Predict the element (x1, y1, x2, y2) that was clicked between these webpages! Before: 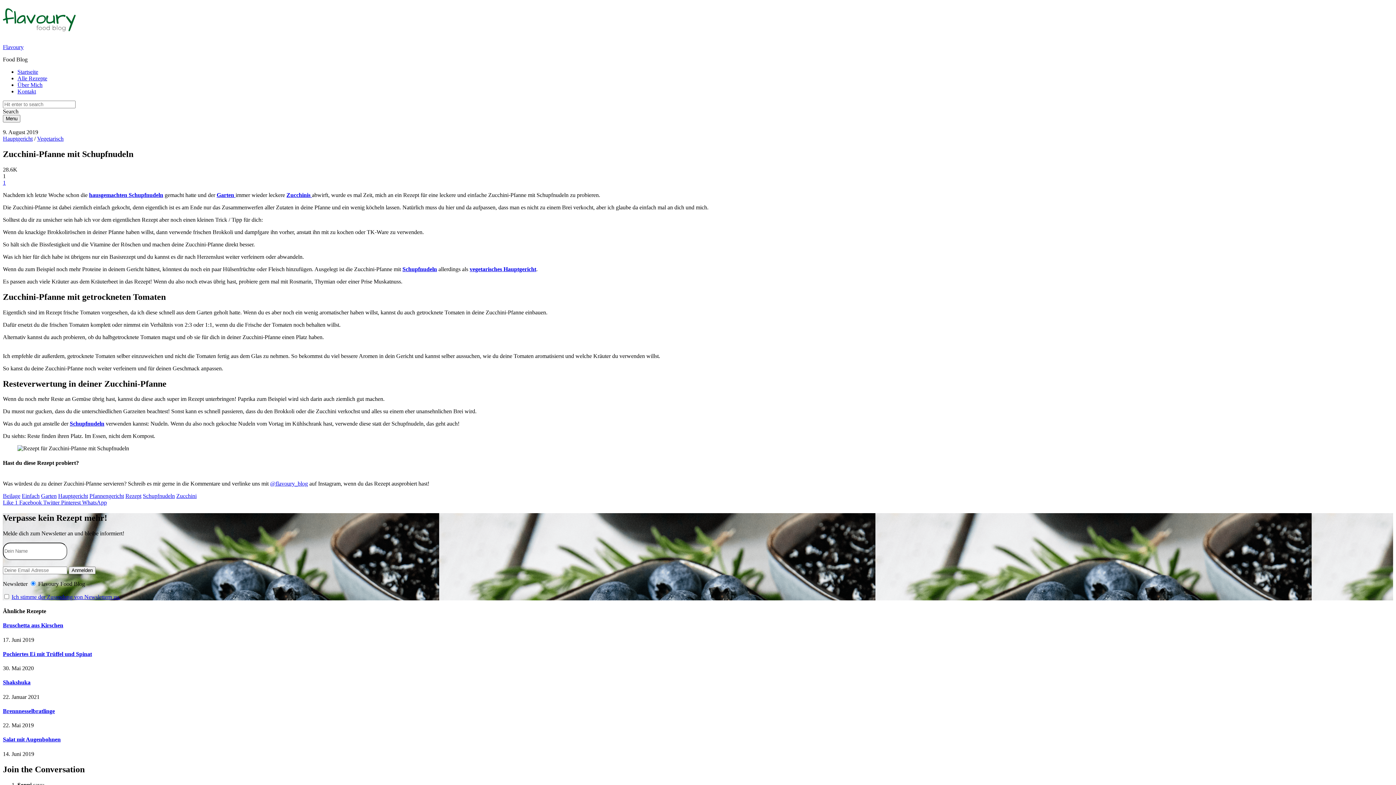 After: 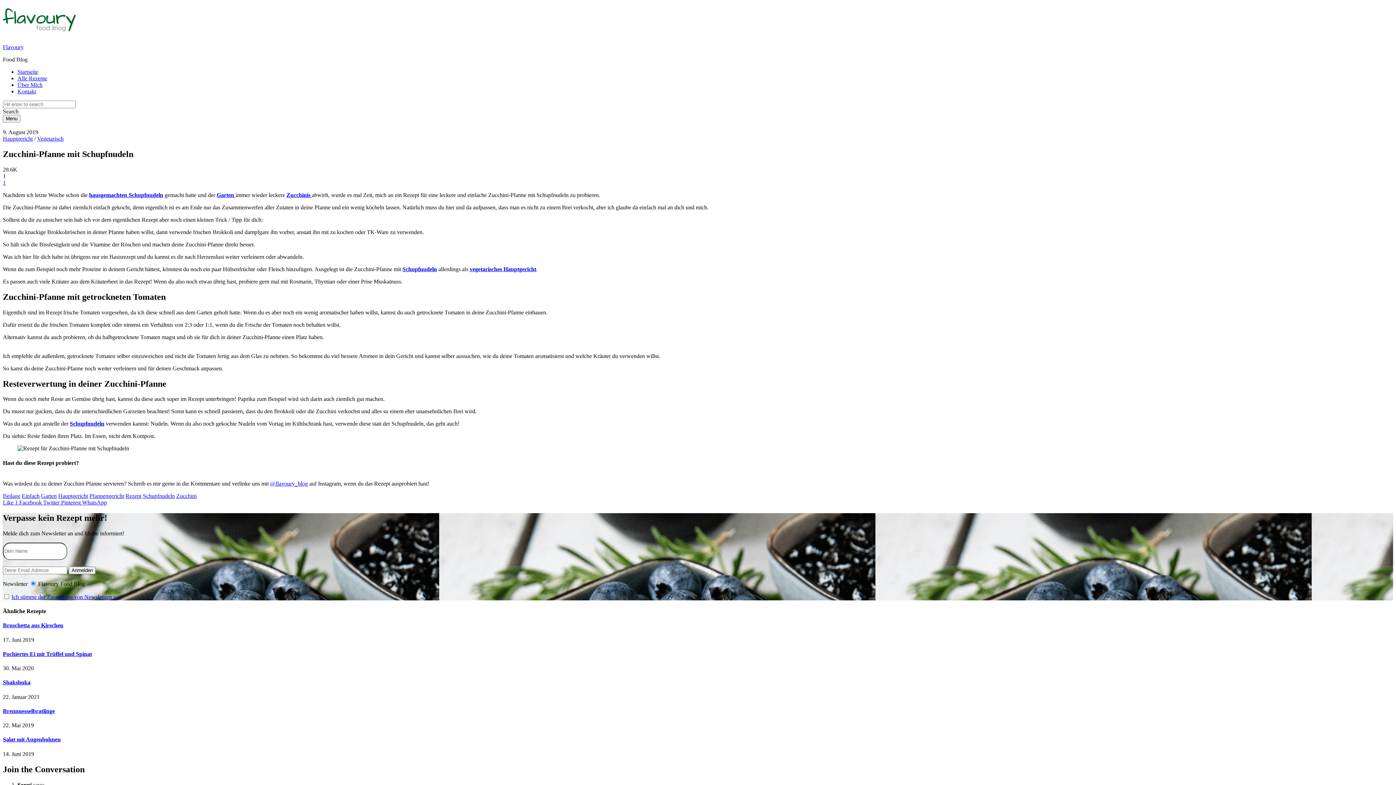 Action: bbox: (43, 499, 61, 505) label: Twitter 